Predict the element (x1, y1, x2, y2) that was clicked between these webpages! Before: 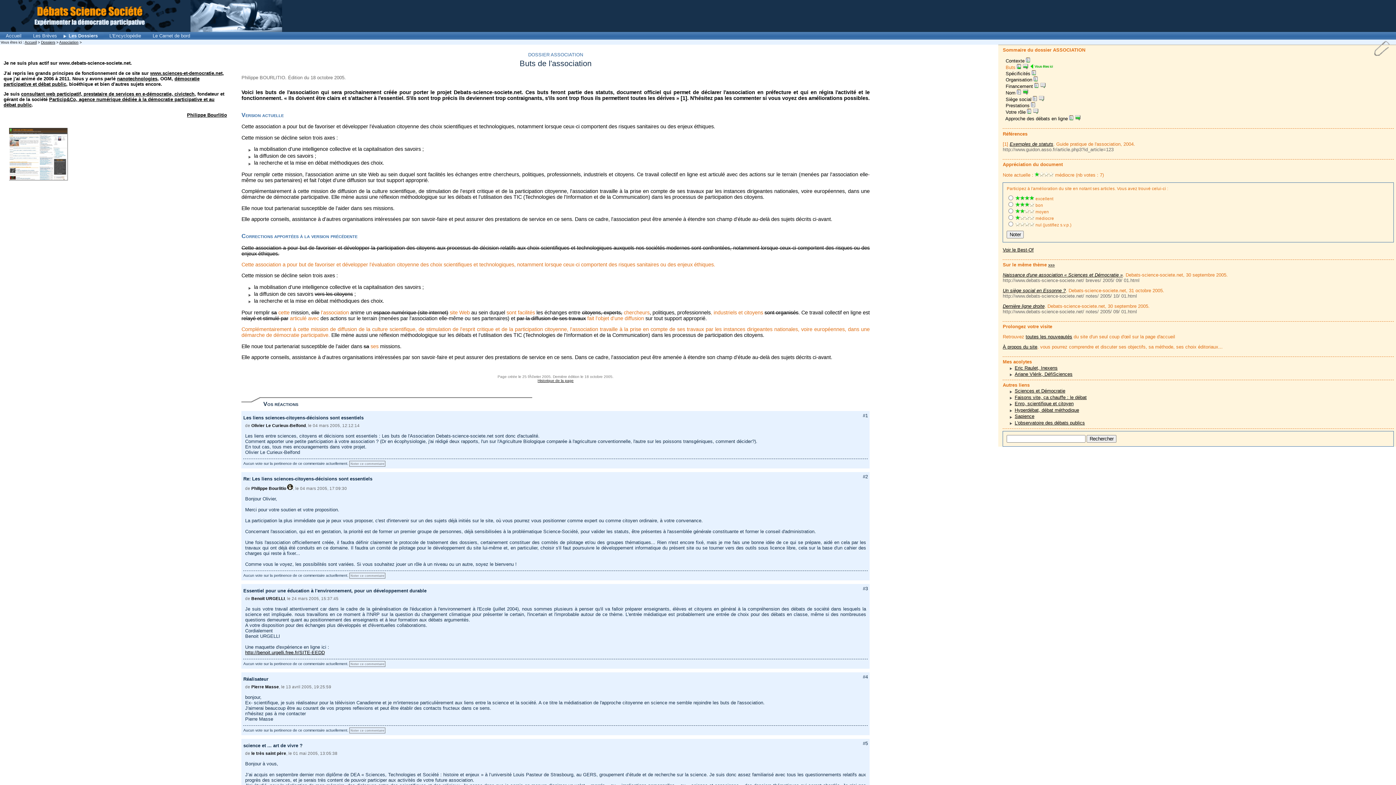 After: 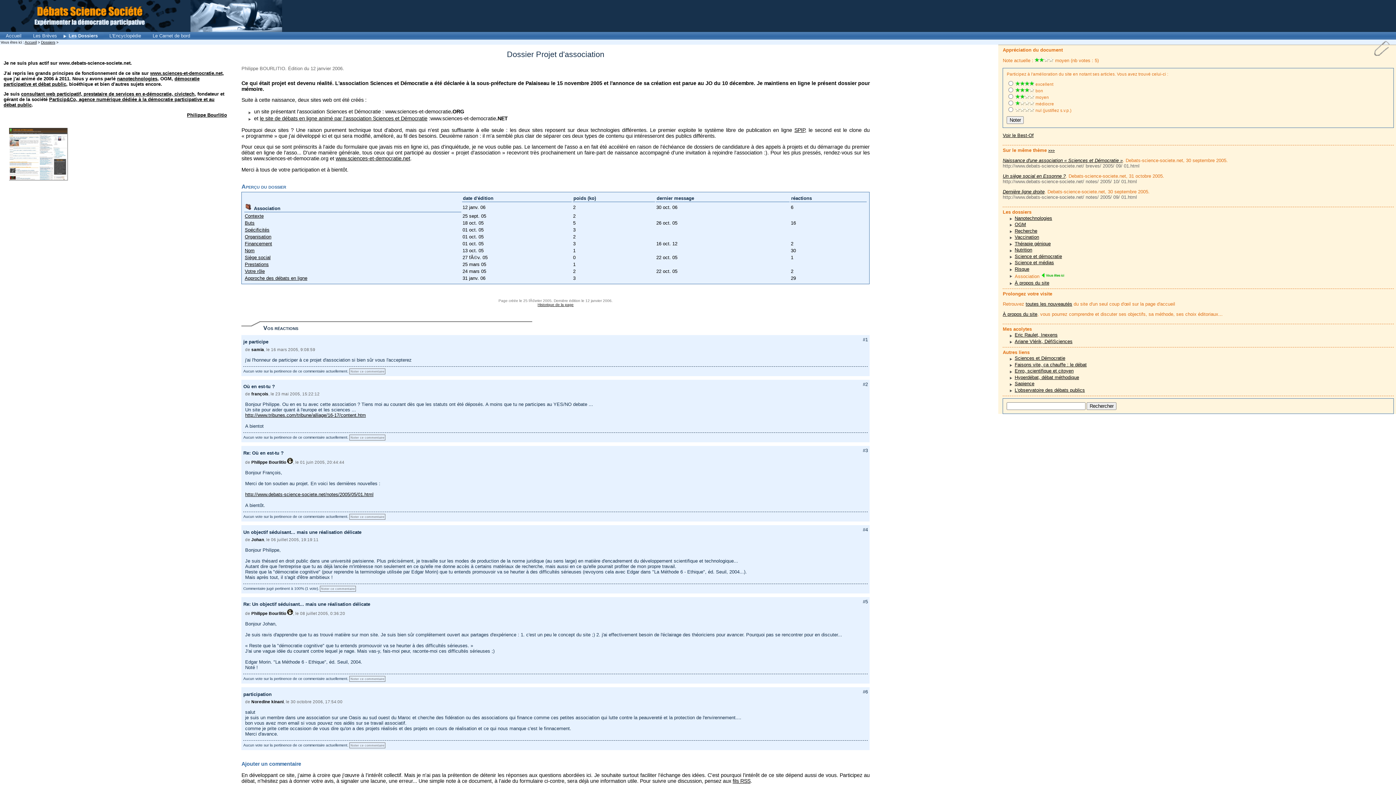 Action: bbox: (59, 40, 78, 44) label: Association